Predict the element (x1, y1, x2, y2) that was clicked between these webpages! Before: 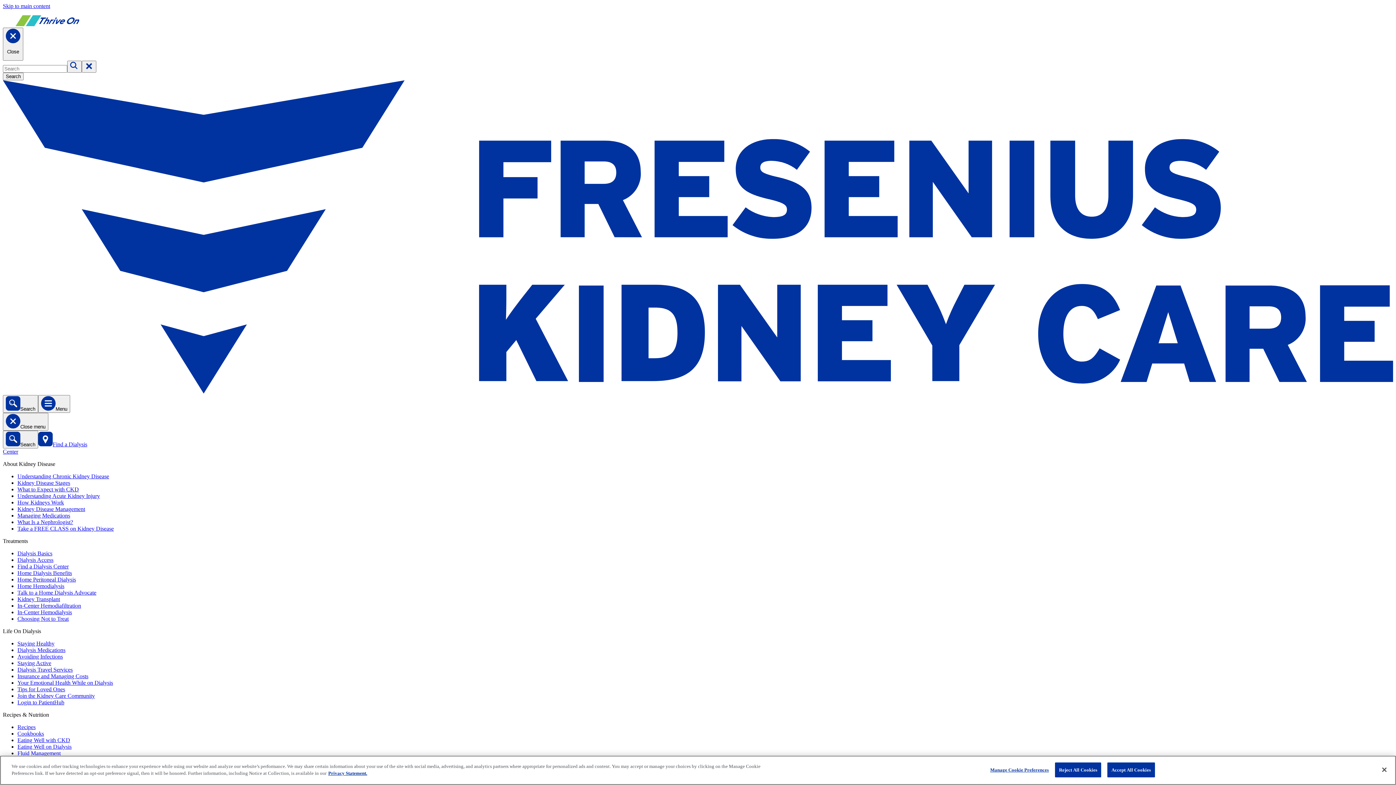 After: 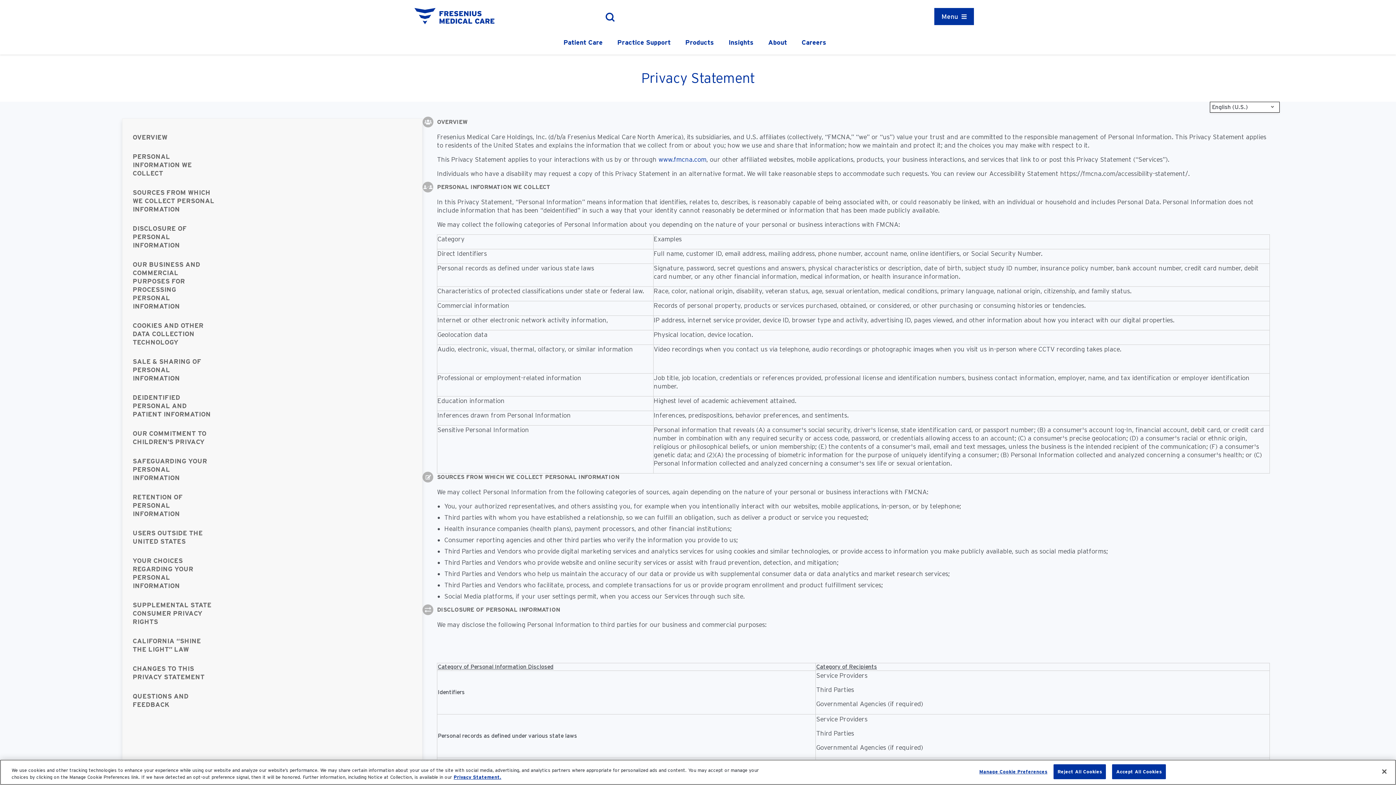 Action: label: More information about your privacy, opens in a new tab bbox: (328, 770, 367, 776)